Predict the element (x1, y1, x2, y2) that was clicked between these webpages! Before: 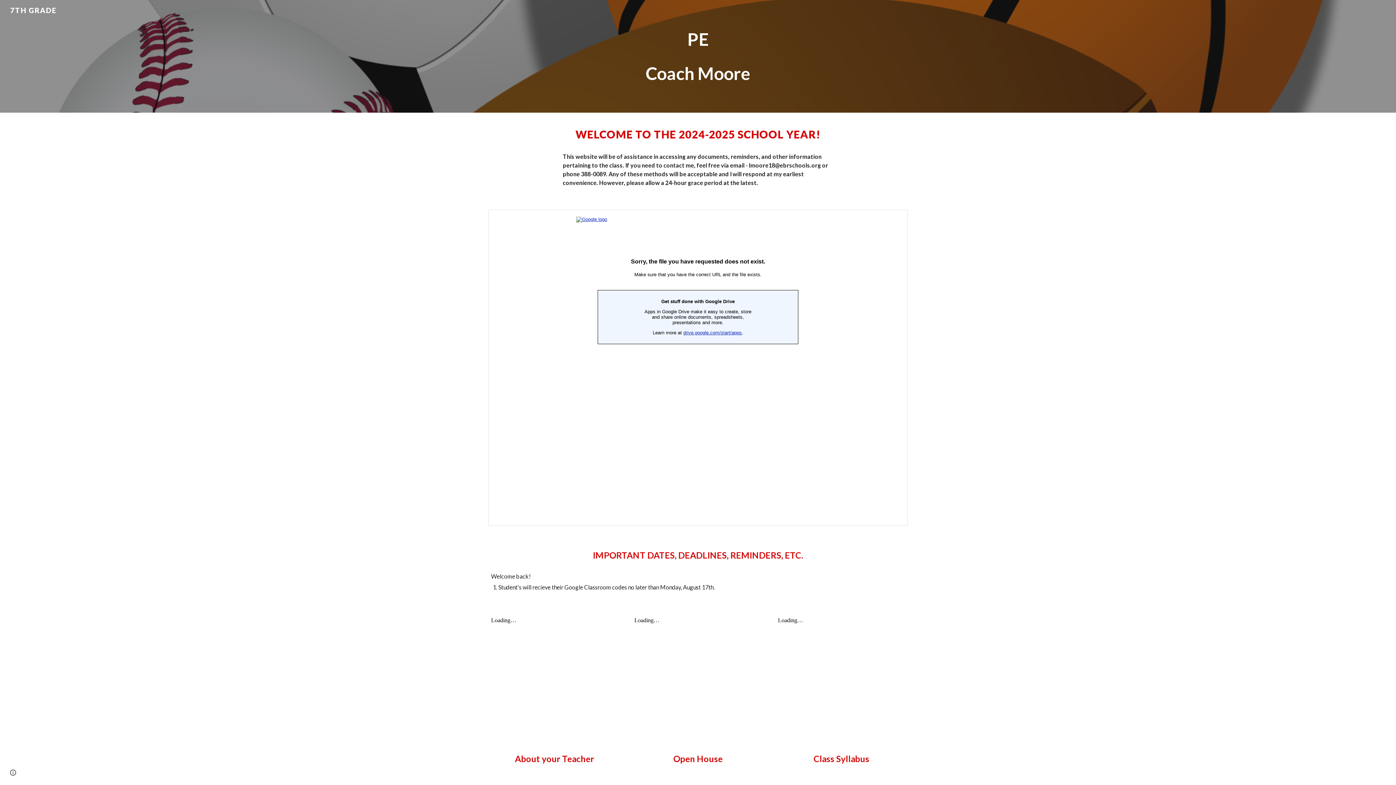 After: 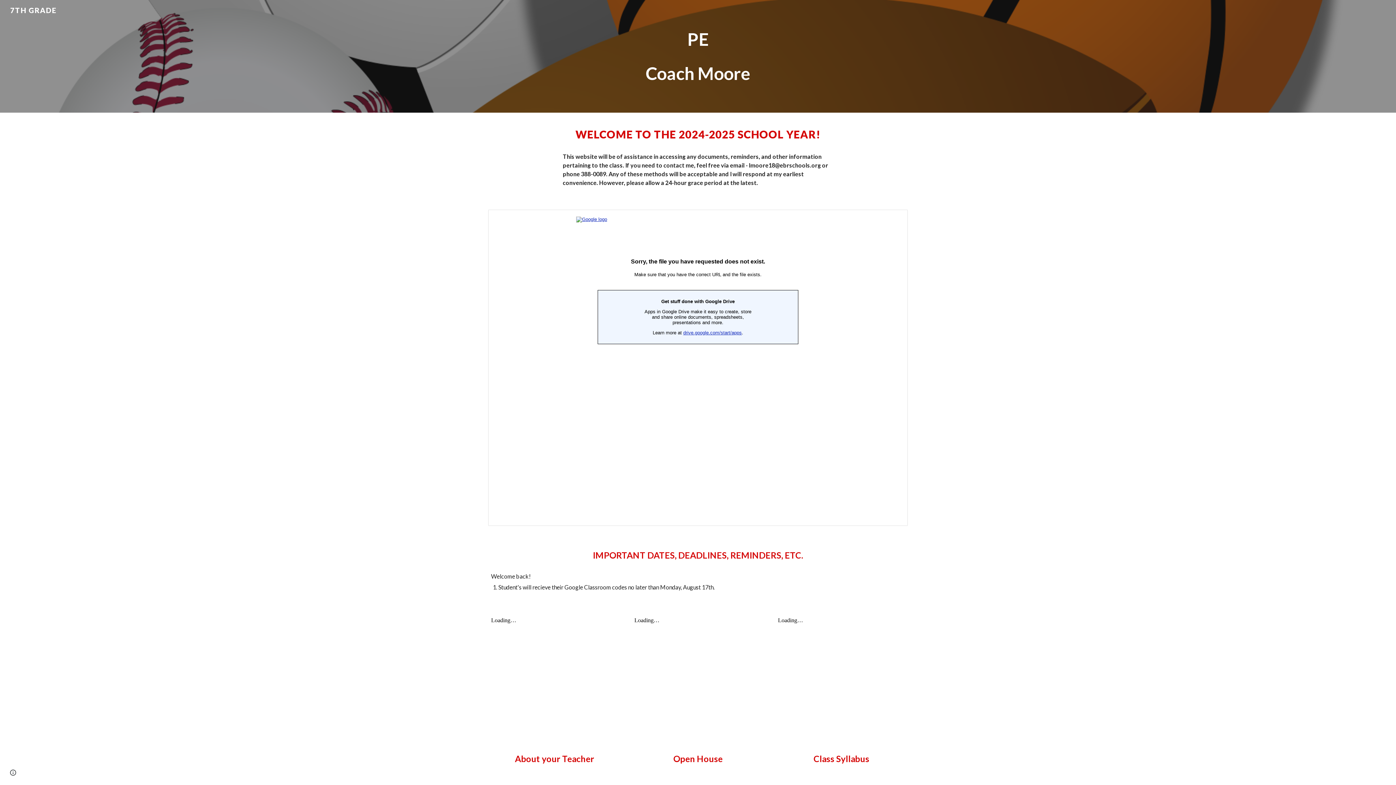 Action: label: 7TH GRADE bbox: (5, 4, 60, 13)